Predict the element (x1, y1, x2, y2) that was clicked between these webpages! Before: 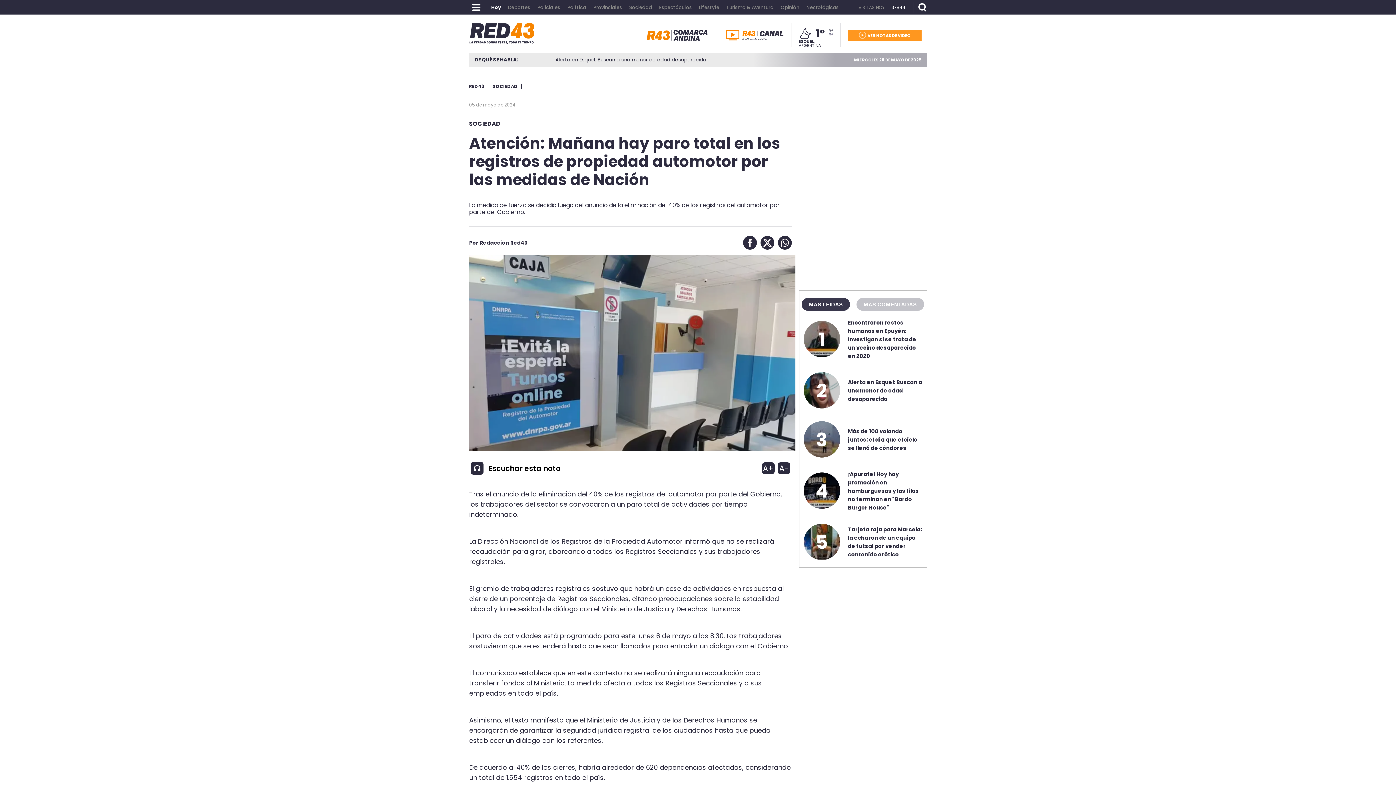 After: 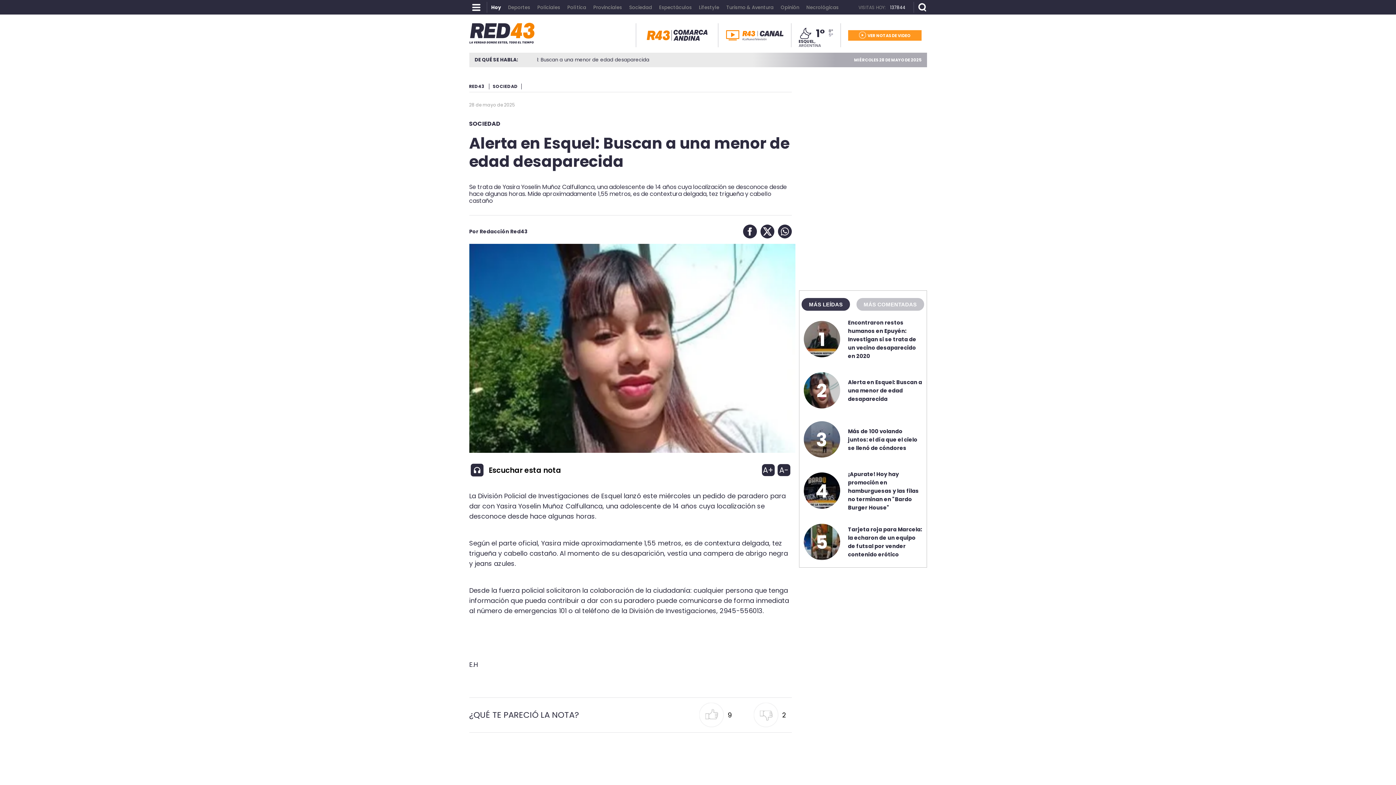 Action: bbox: (848, 378, 922, 402) label: Alerta en Esquel: Buscan a una menor de edad desaparecida